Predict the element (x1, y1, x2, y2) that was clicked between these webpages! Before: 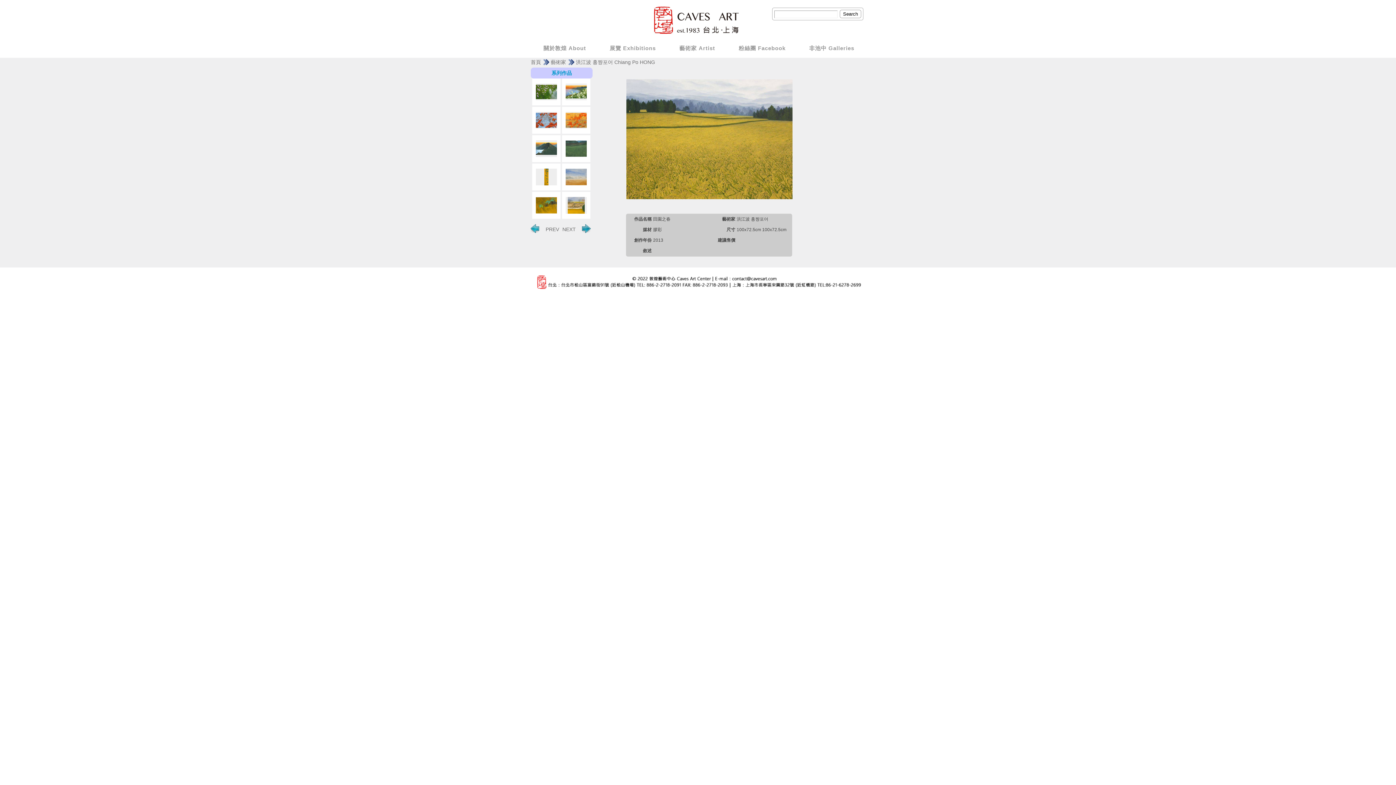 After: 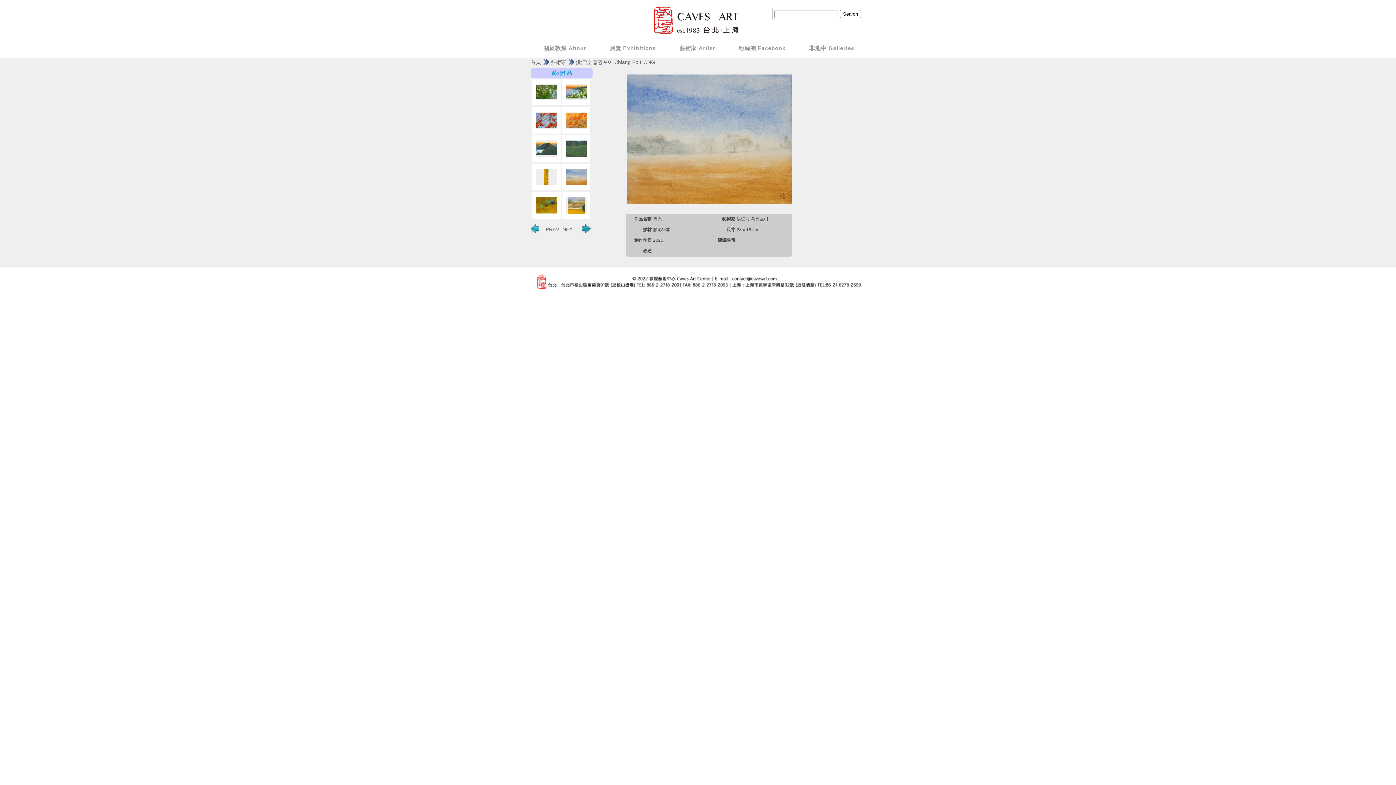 Action: bbox: (562, 163, 590, 190) label:  